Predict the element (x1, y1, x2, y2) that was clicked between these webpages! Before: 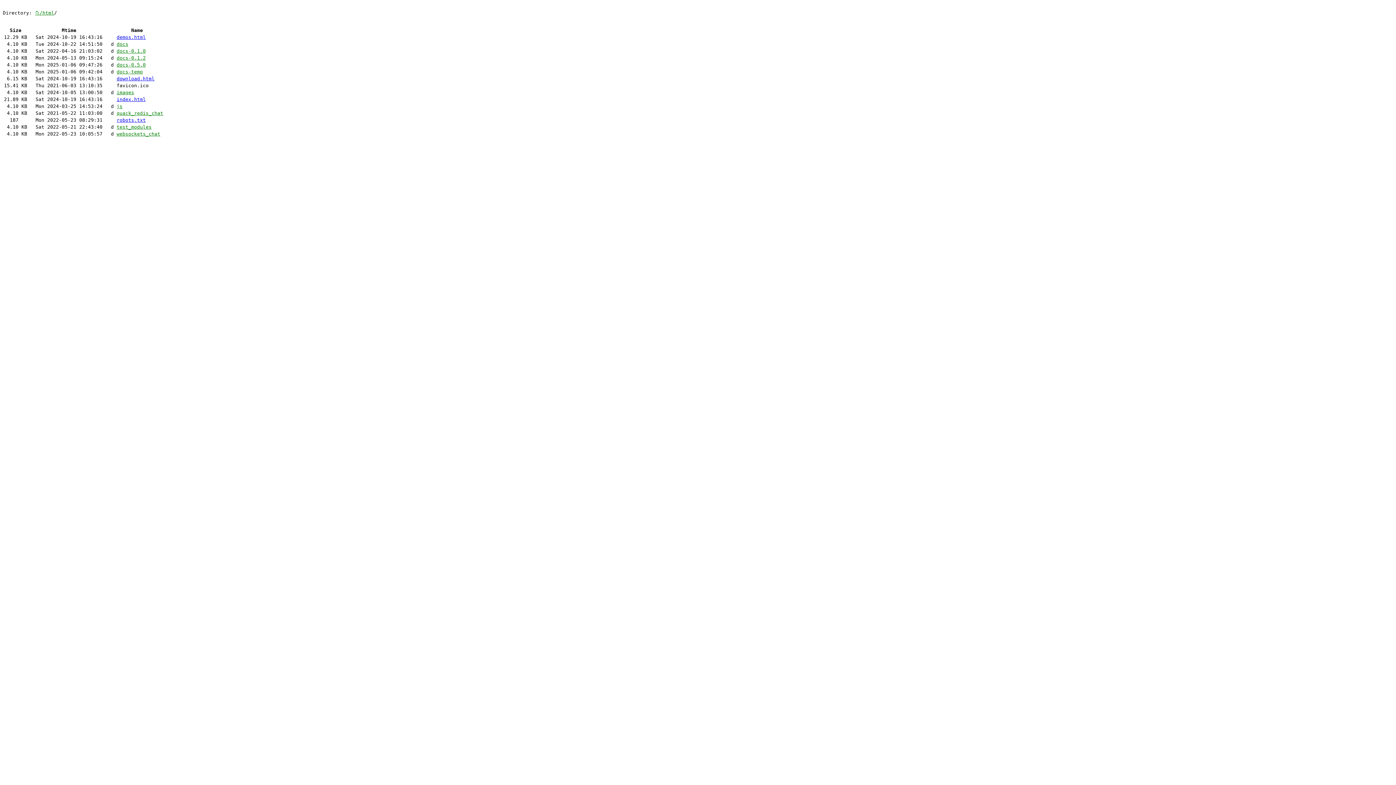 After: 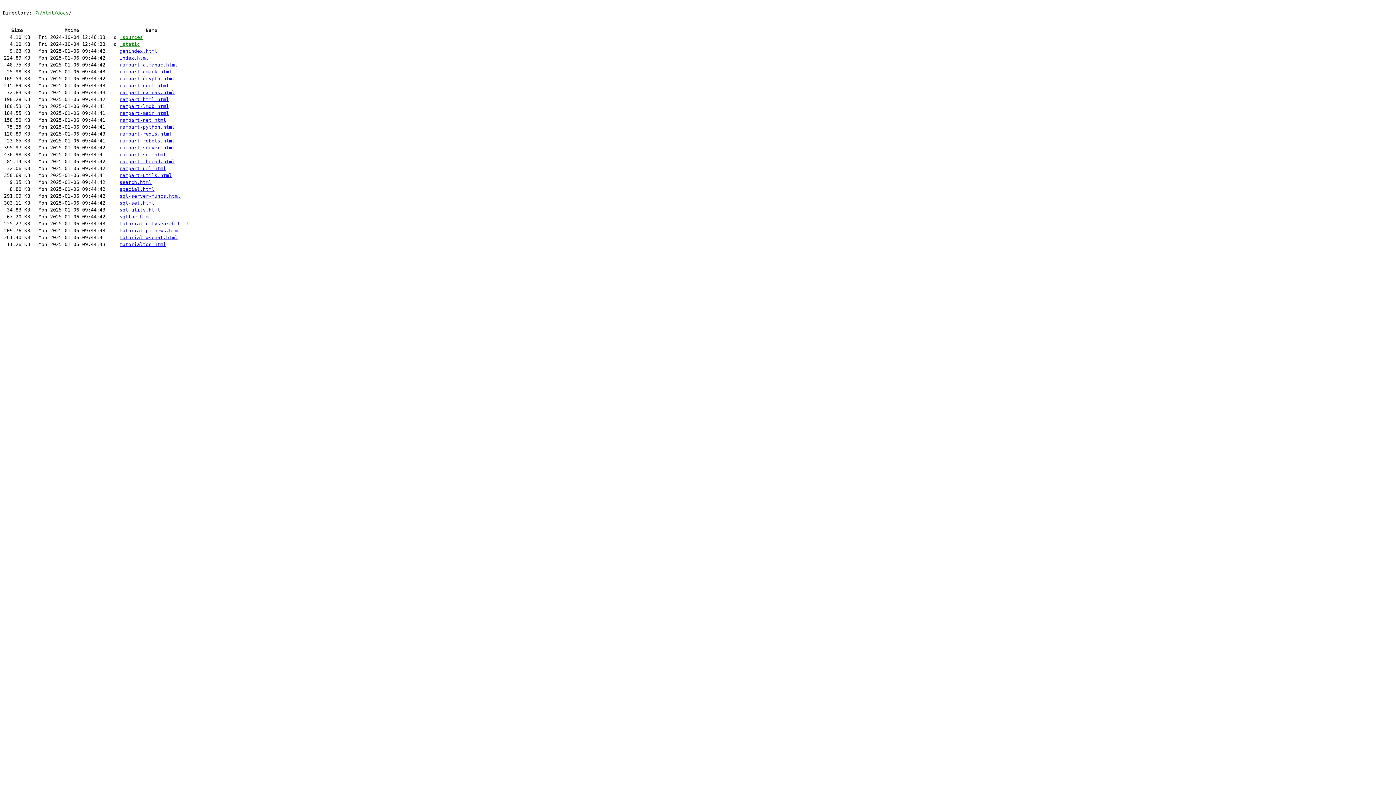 Action: label: docs bbox: (116, 41, 128, 46)